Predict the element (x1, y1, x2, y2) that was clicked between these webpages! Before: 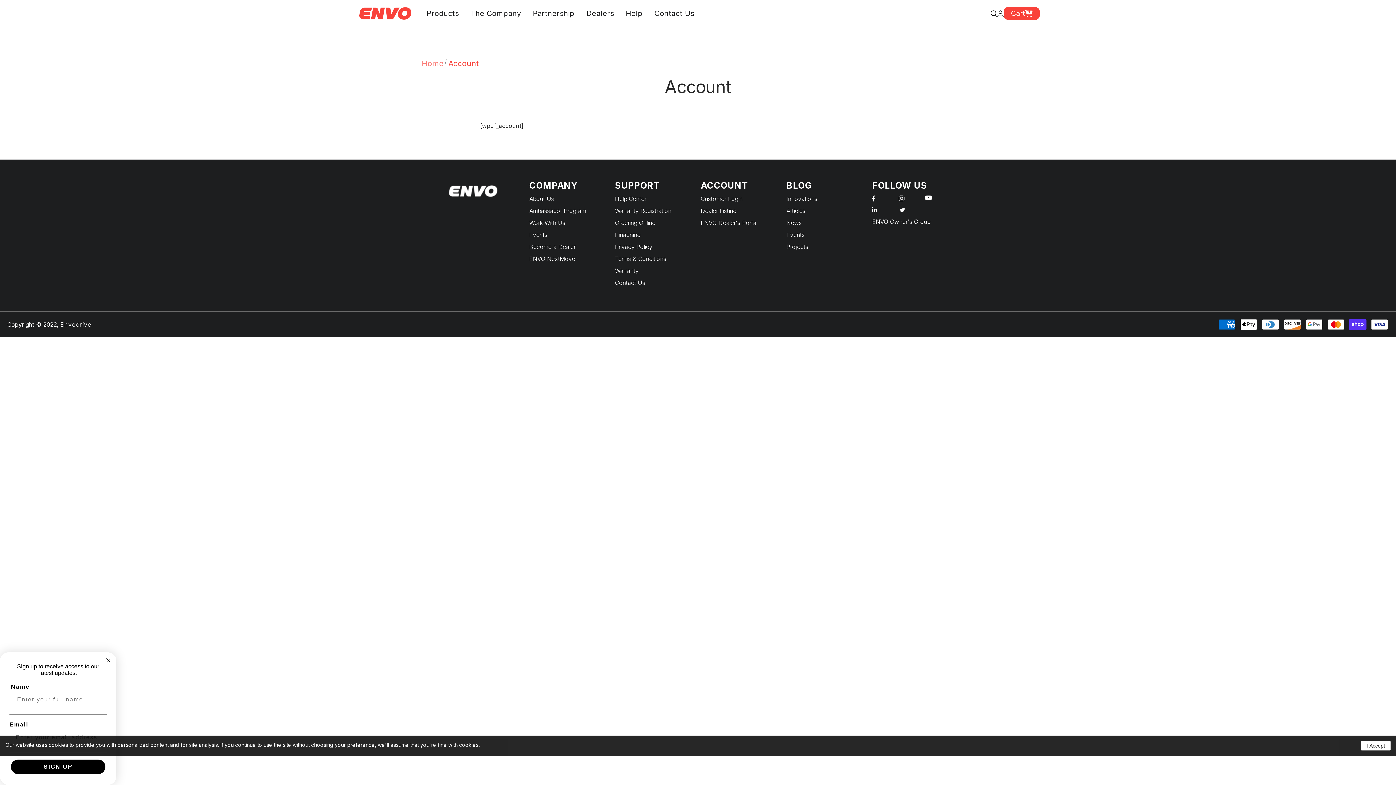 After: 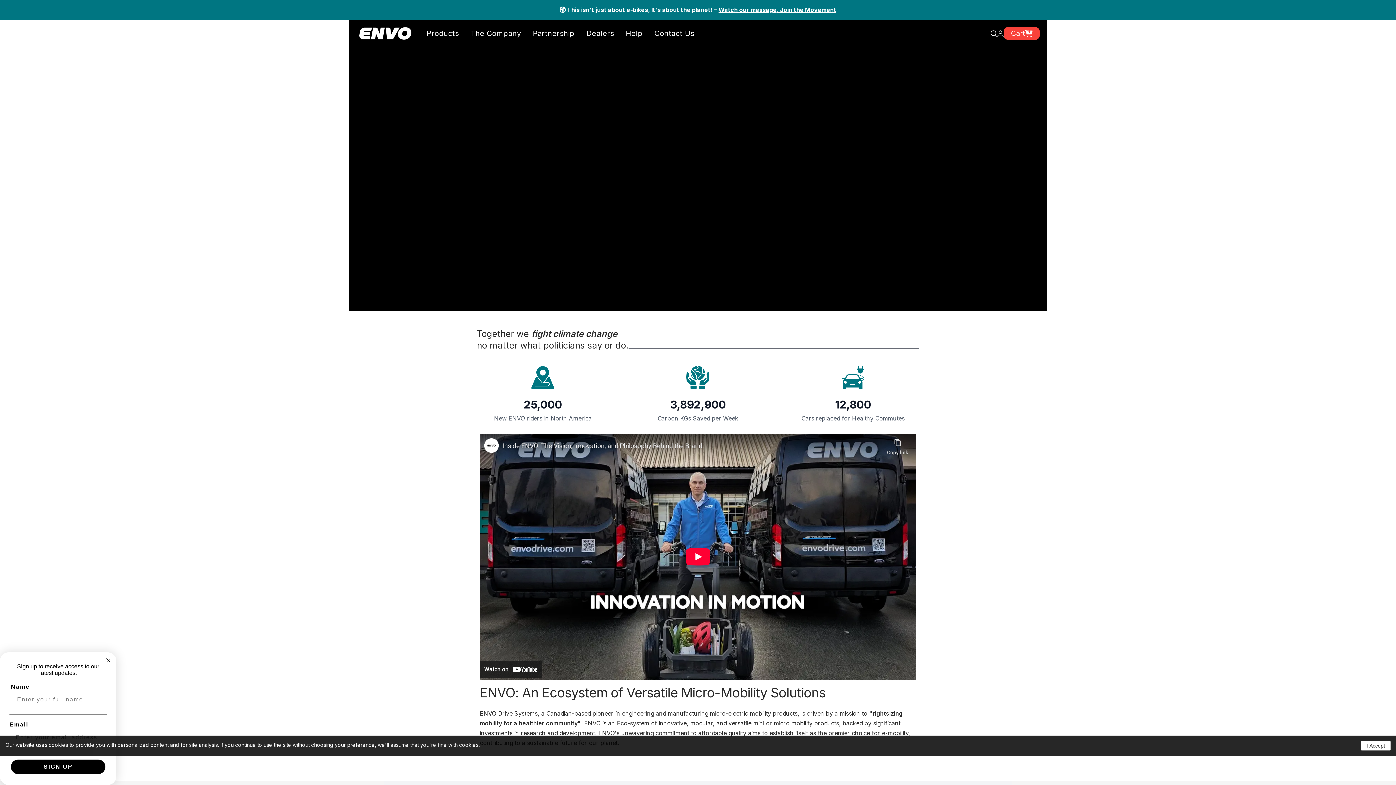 Action: bbox: (358, 6, 412, 20)